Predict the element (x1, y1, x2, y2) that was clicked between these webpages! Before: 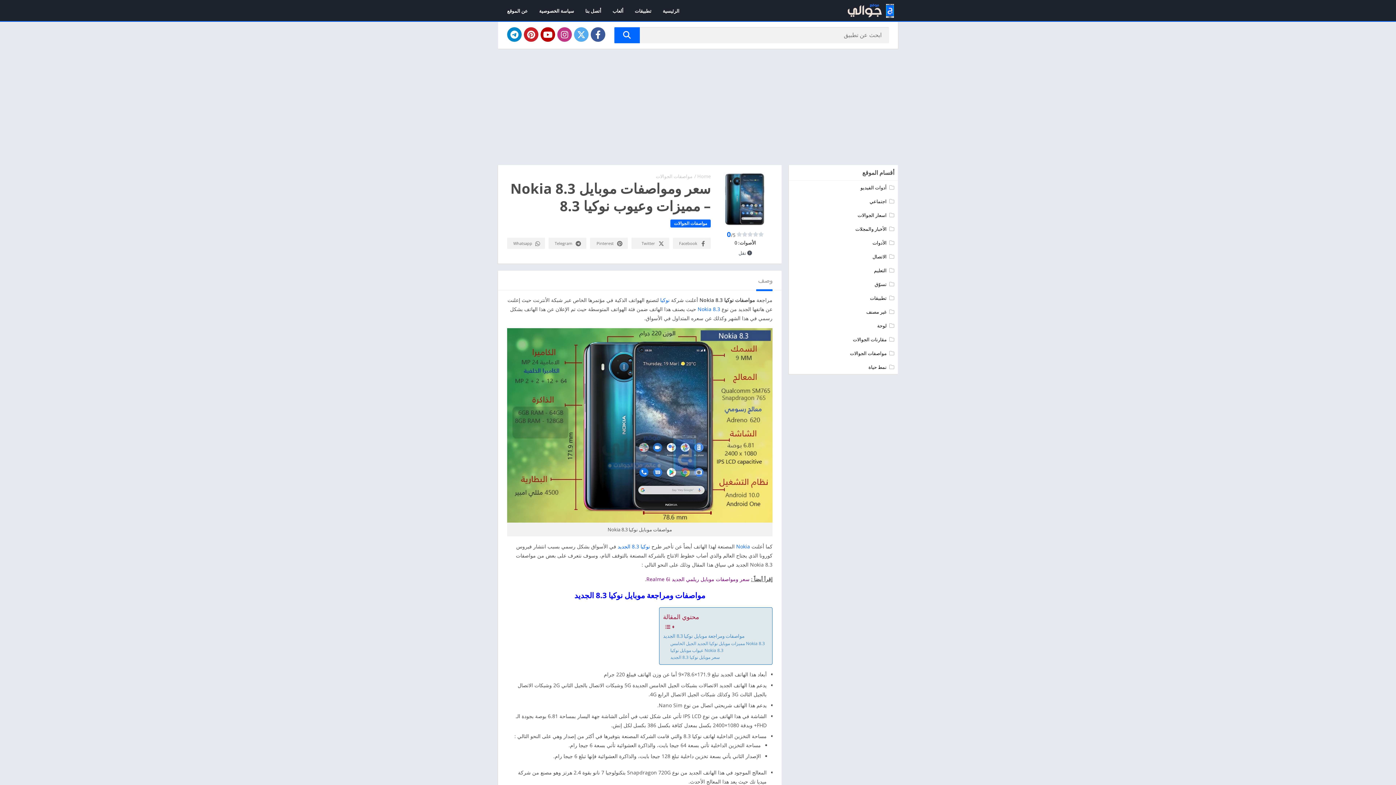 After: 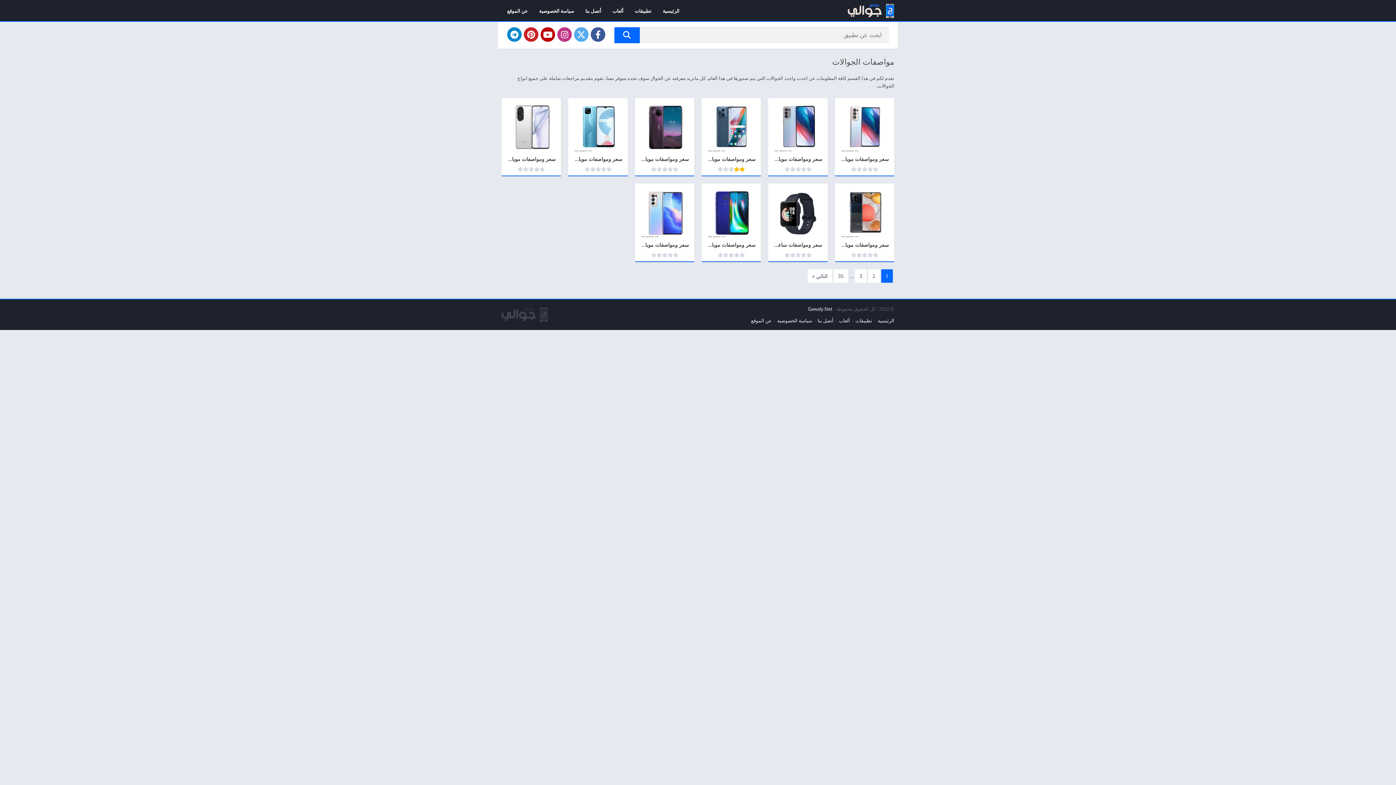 Action: label: مواصفات الجوالات bbox: (670, 219, 710, 227)